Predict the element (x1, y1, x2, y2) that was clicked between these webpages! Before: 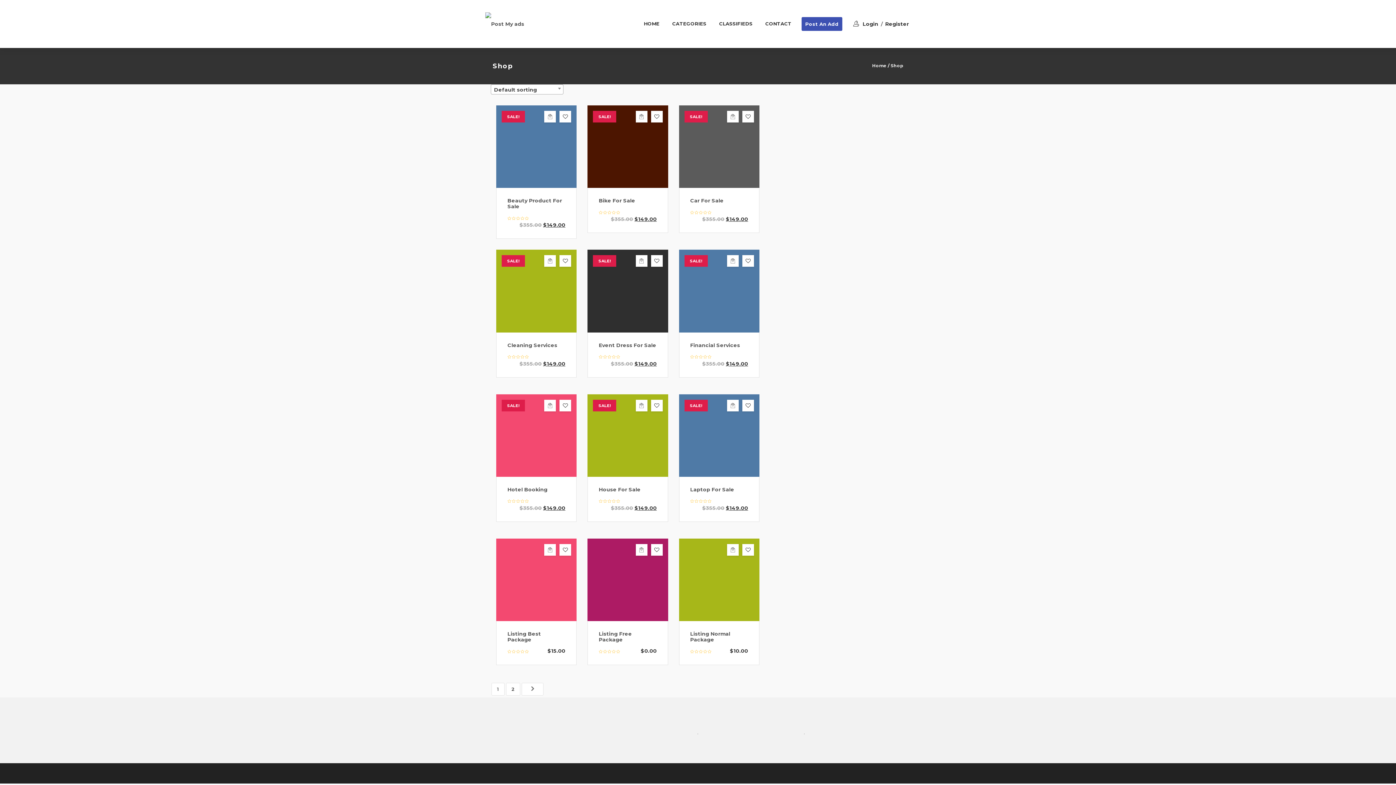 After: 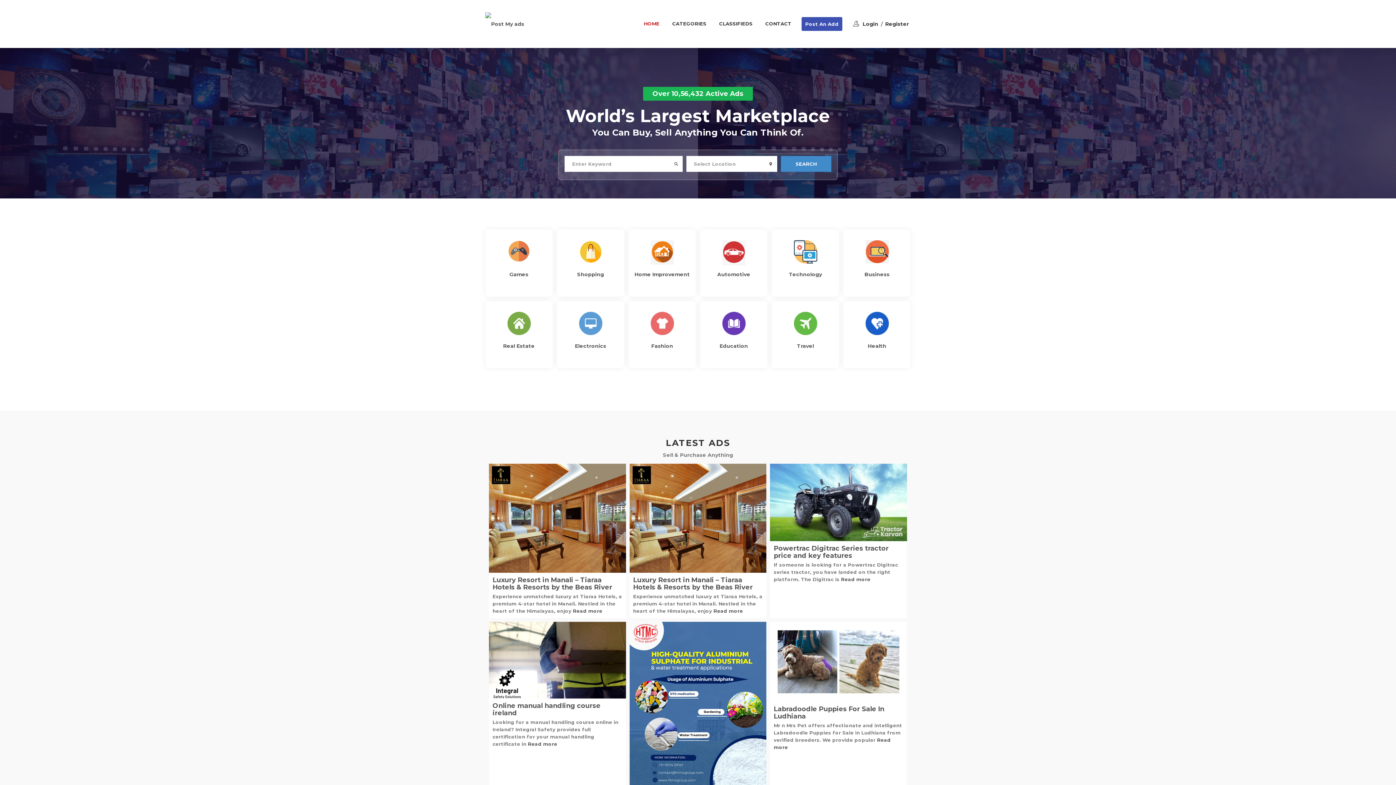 Action: label: HOME bbox: (638, 0, 665, 48)